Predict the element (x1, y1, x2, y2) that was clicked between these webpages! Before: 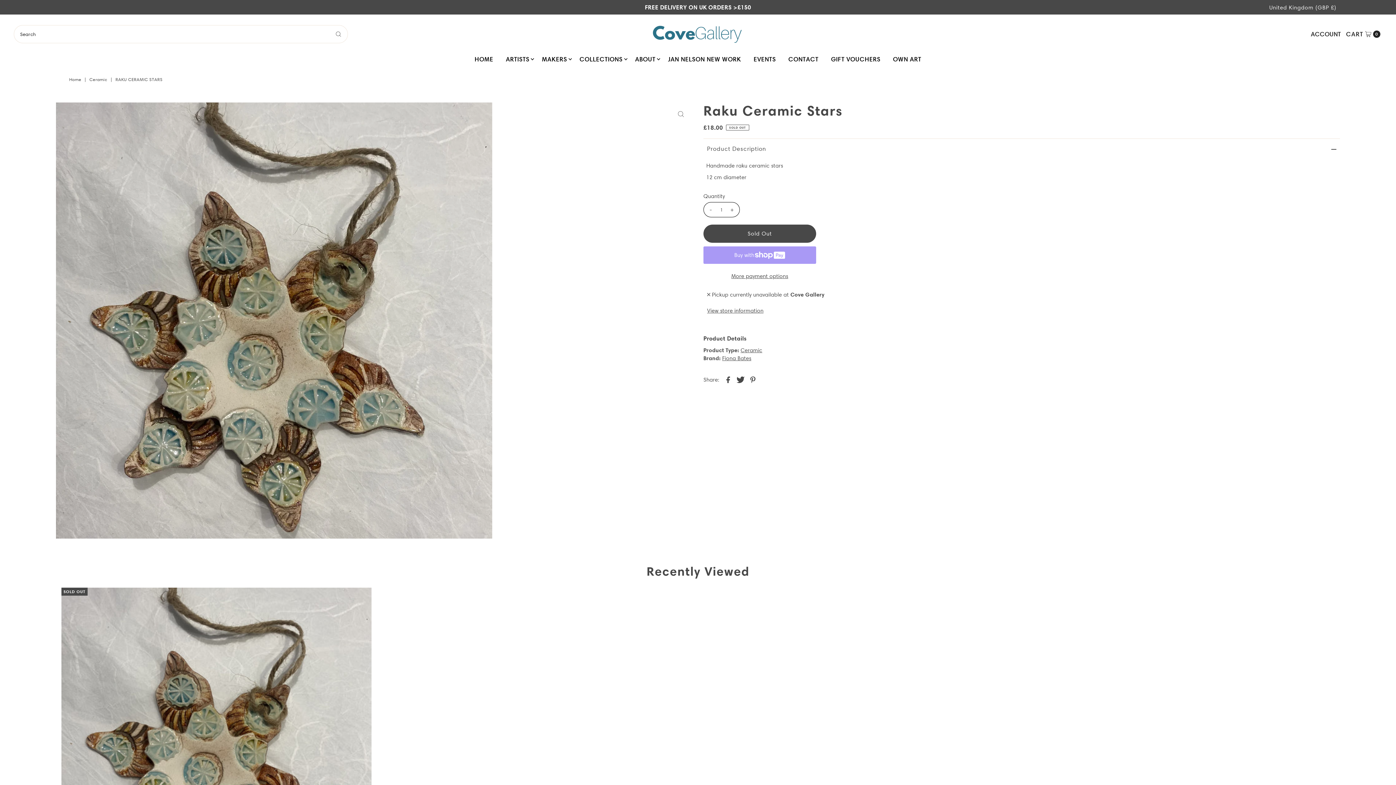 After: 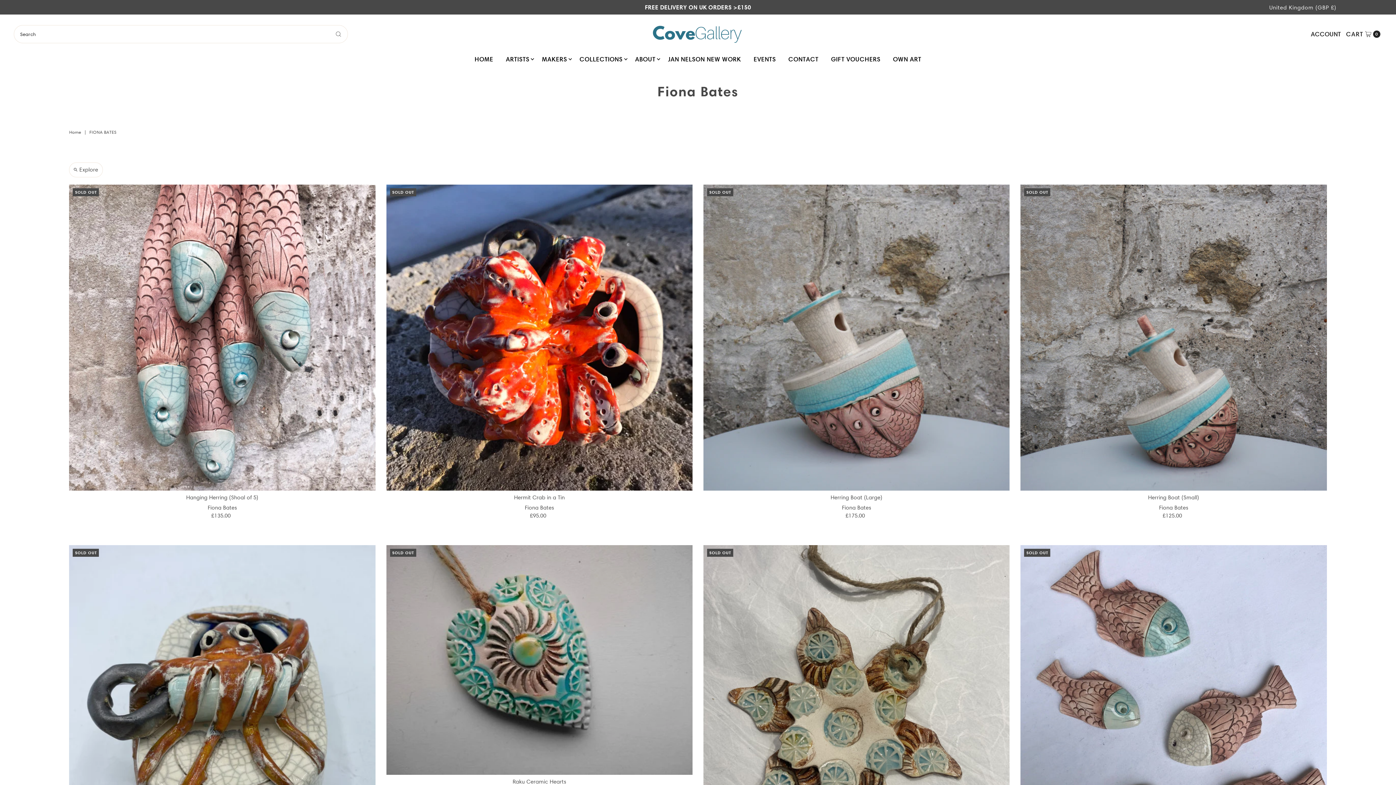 Action: bbox: (722, 355, 751, 361) label: Fiona Bates